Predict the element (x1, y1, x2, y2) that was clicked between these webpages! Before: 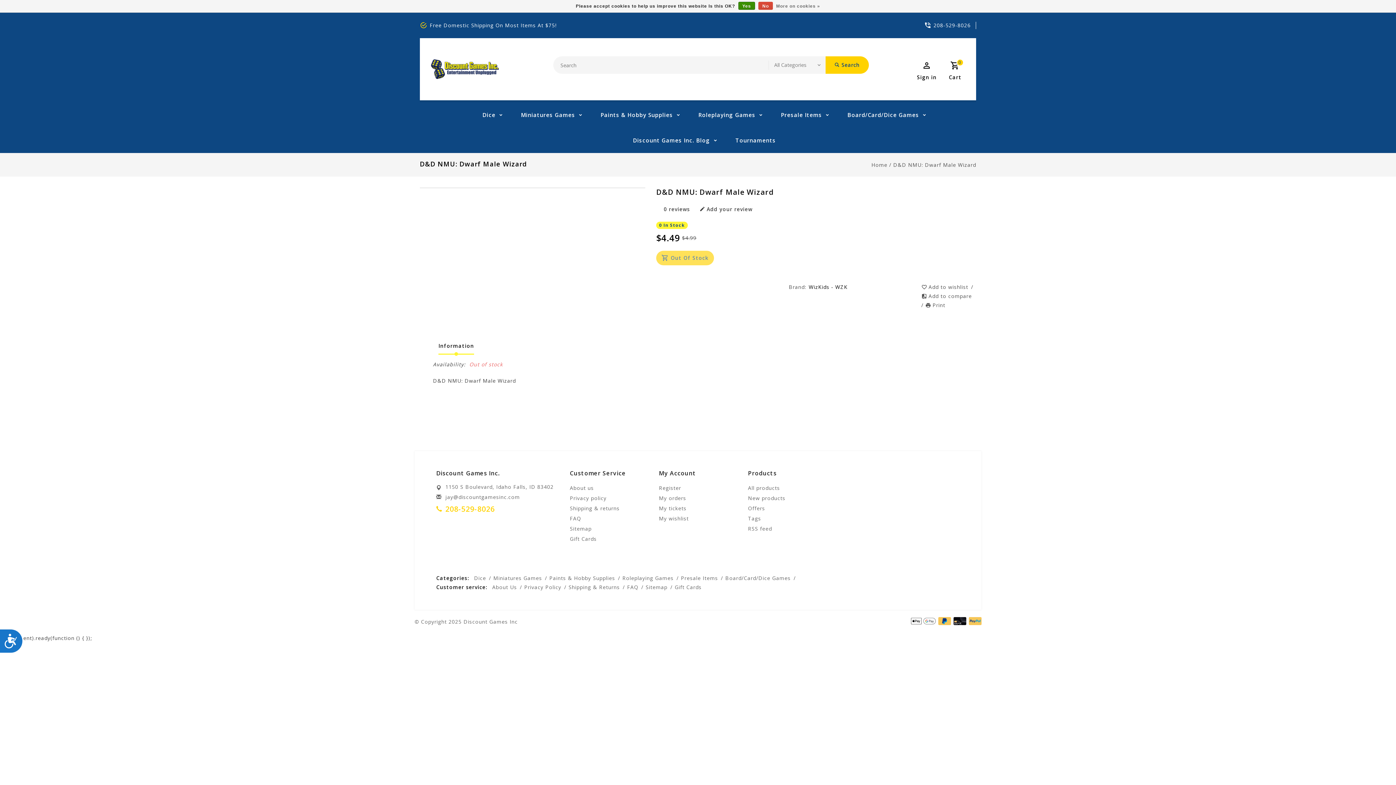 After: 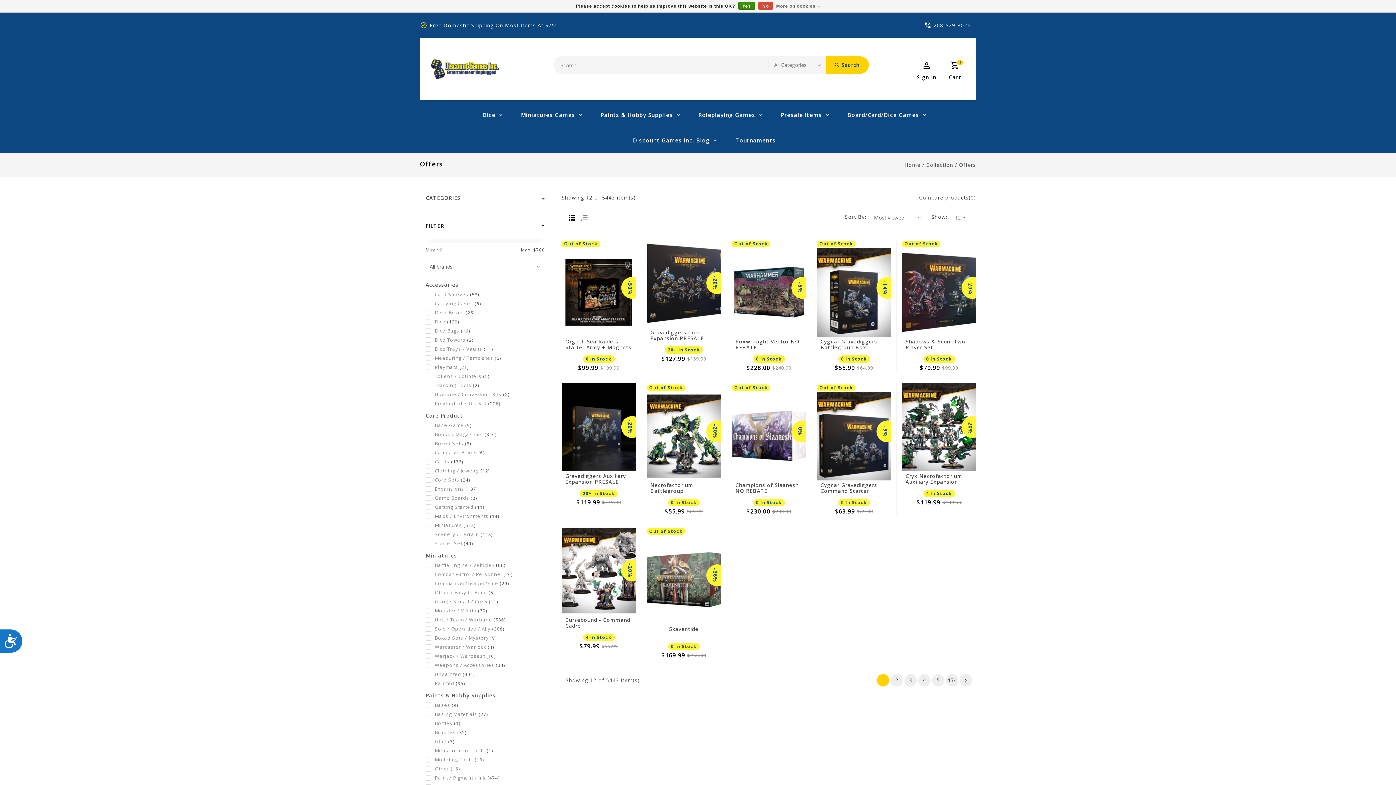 Action: label: Offers bbox: (748, 503, 826, 513)